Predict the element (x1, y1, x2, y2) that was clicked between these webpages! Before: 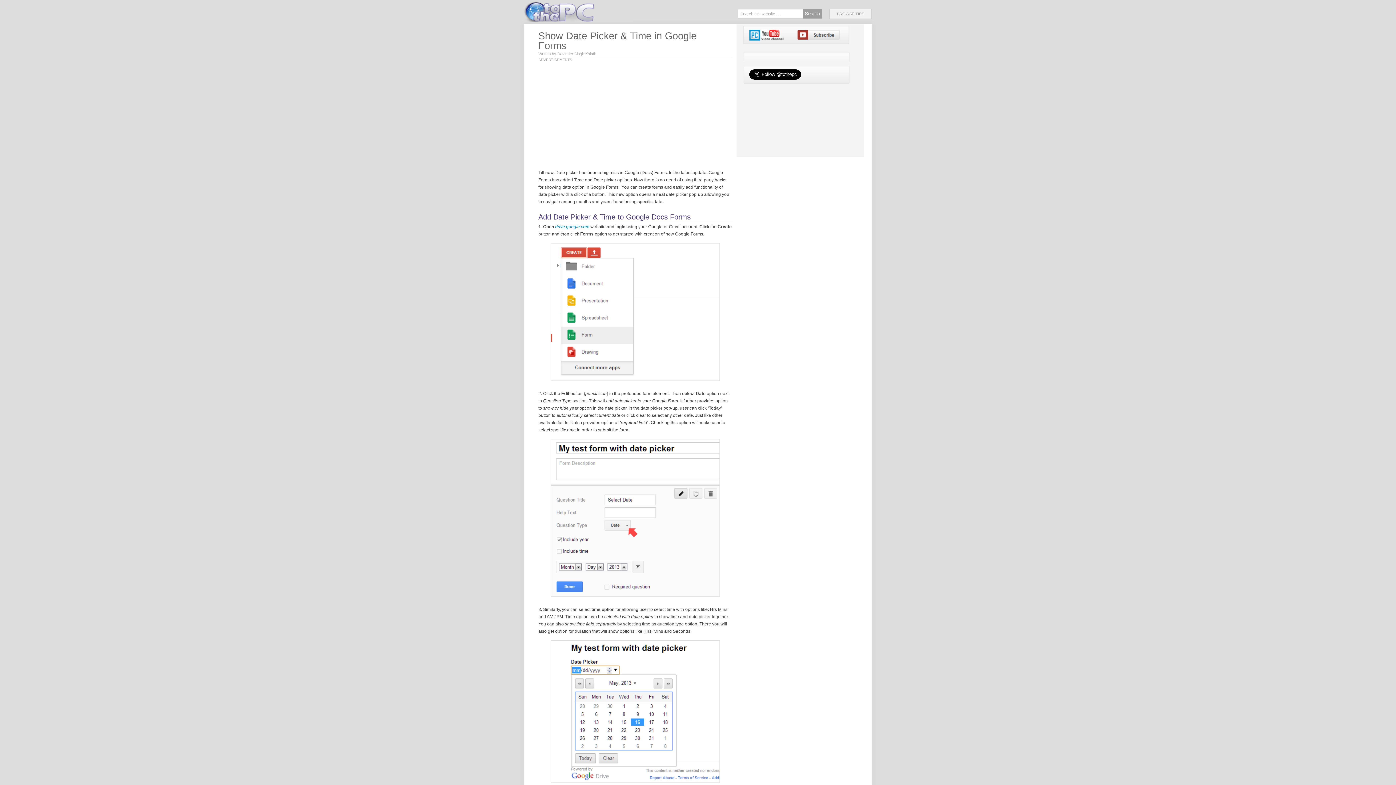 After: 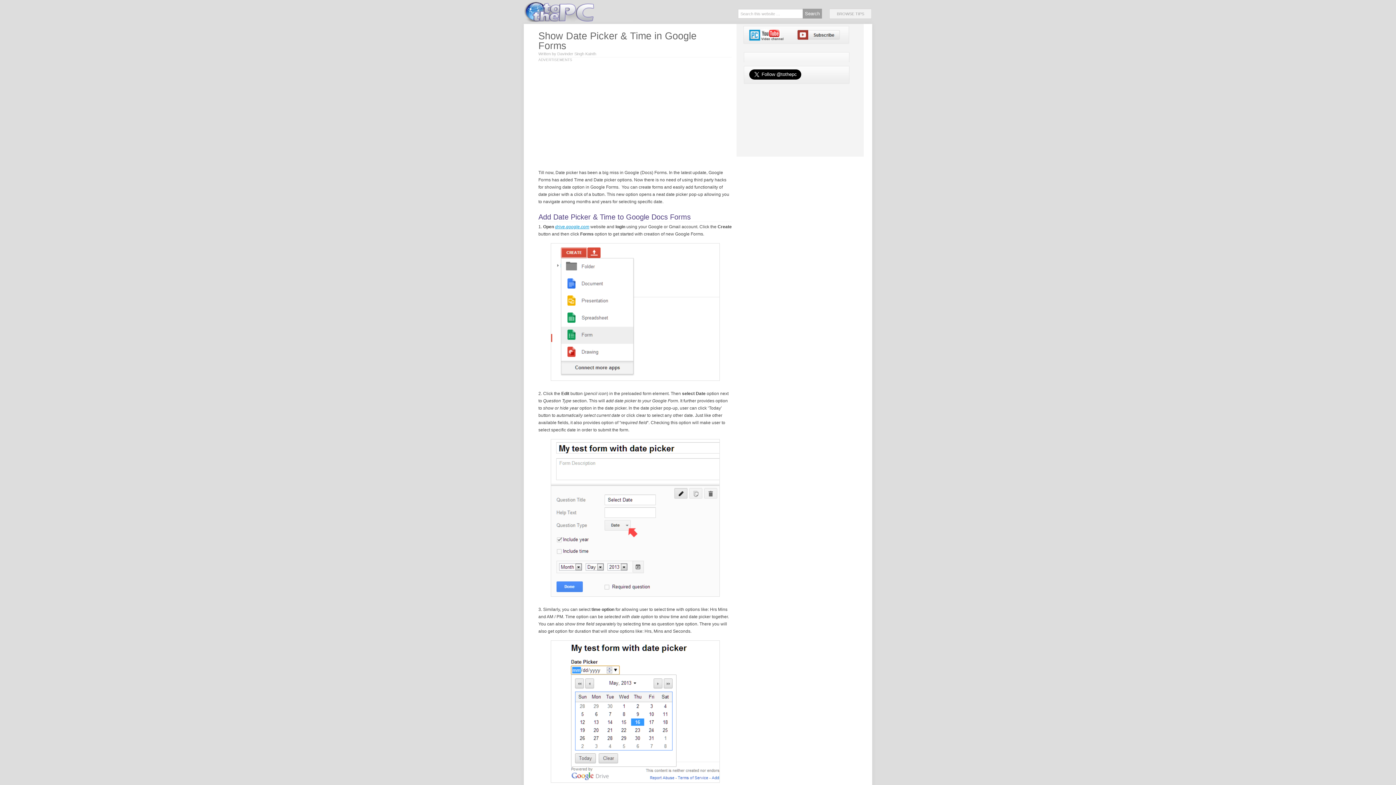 Action: bbox: (555, 224, 589, 229) label: drive.google.com